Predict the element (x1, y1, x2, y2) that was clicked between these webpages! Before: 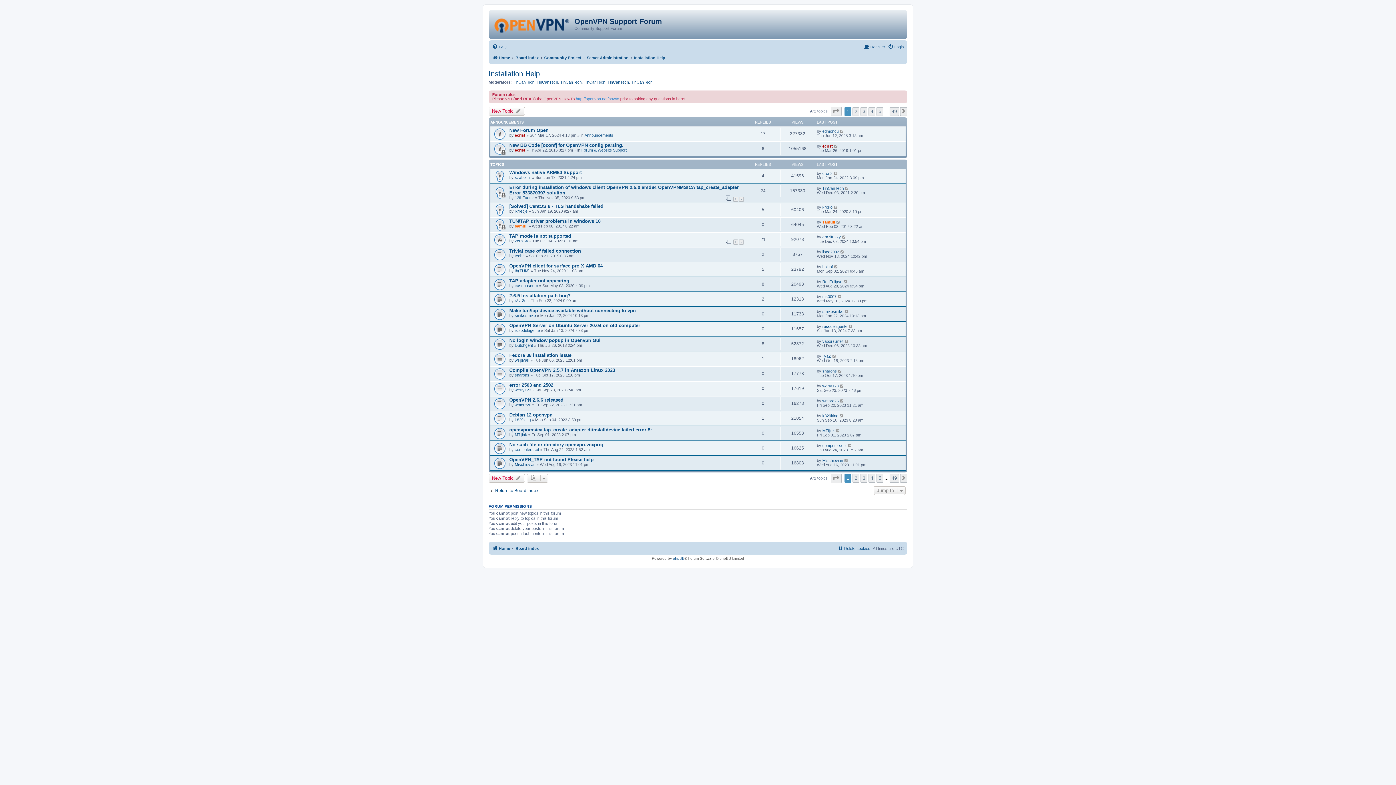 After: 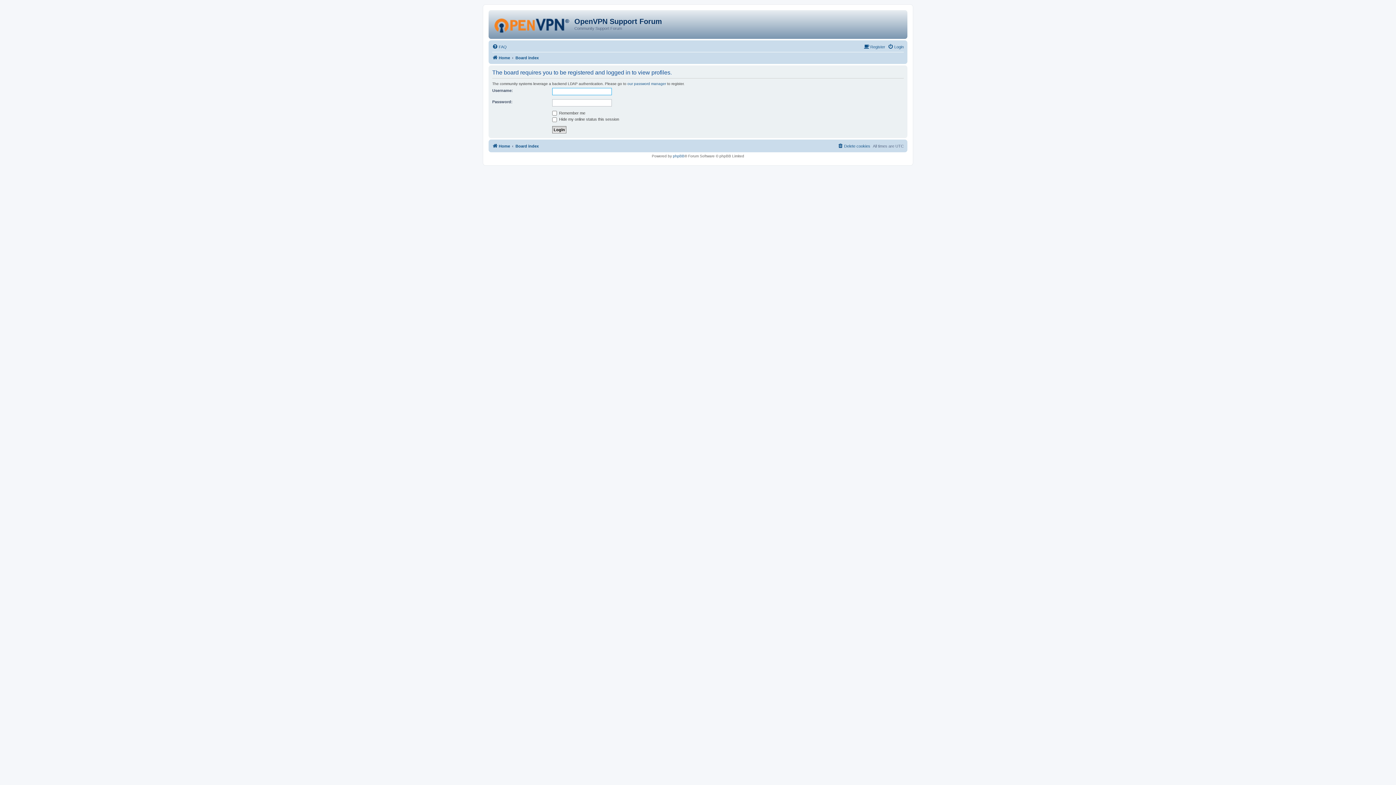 Action: bbox: (514, 328, 540, 332) label: rusodelagente